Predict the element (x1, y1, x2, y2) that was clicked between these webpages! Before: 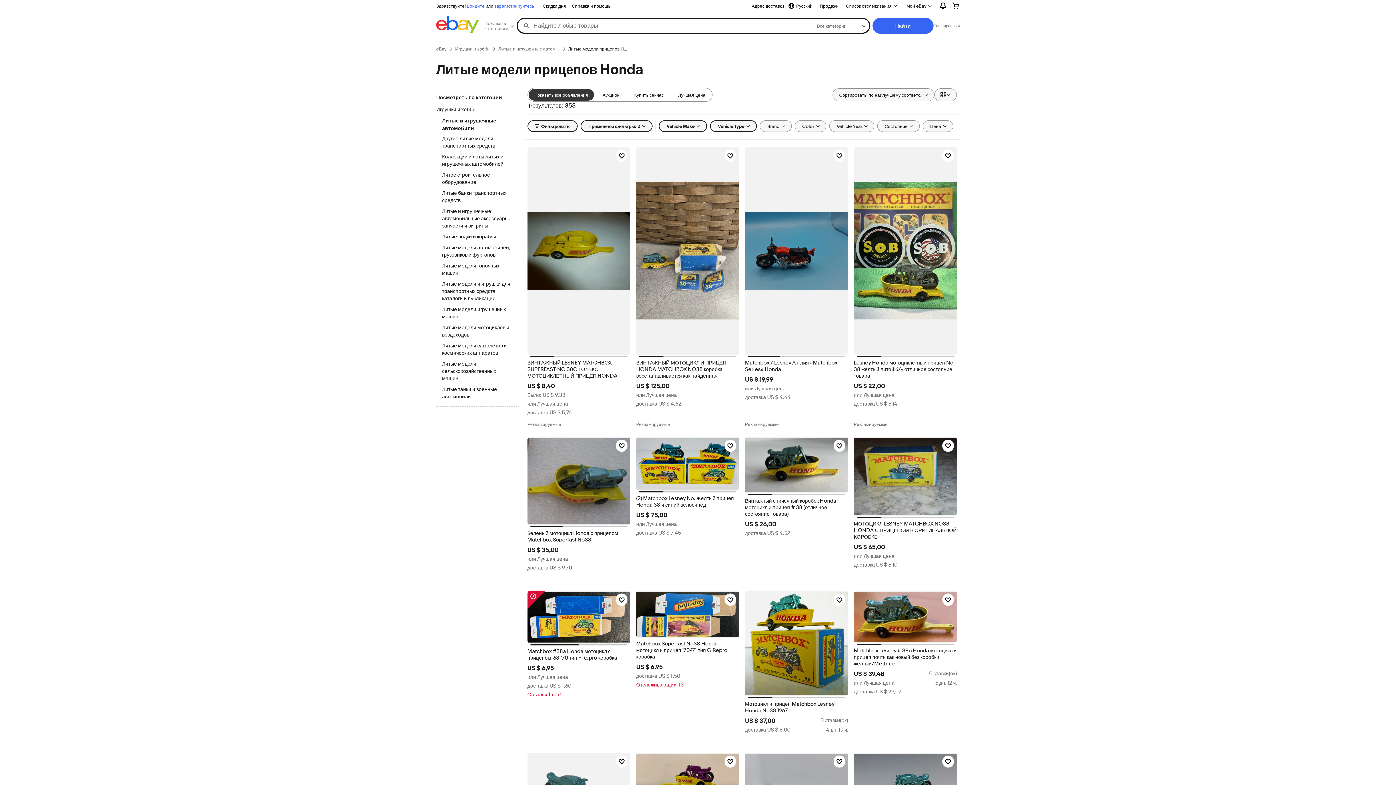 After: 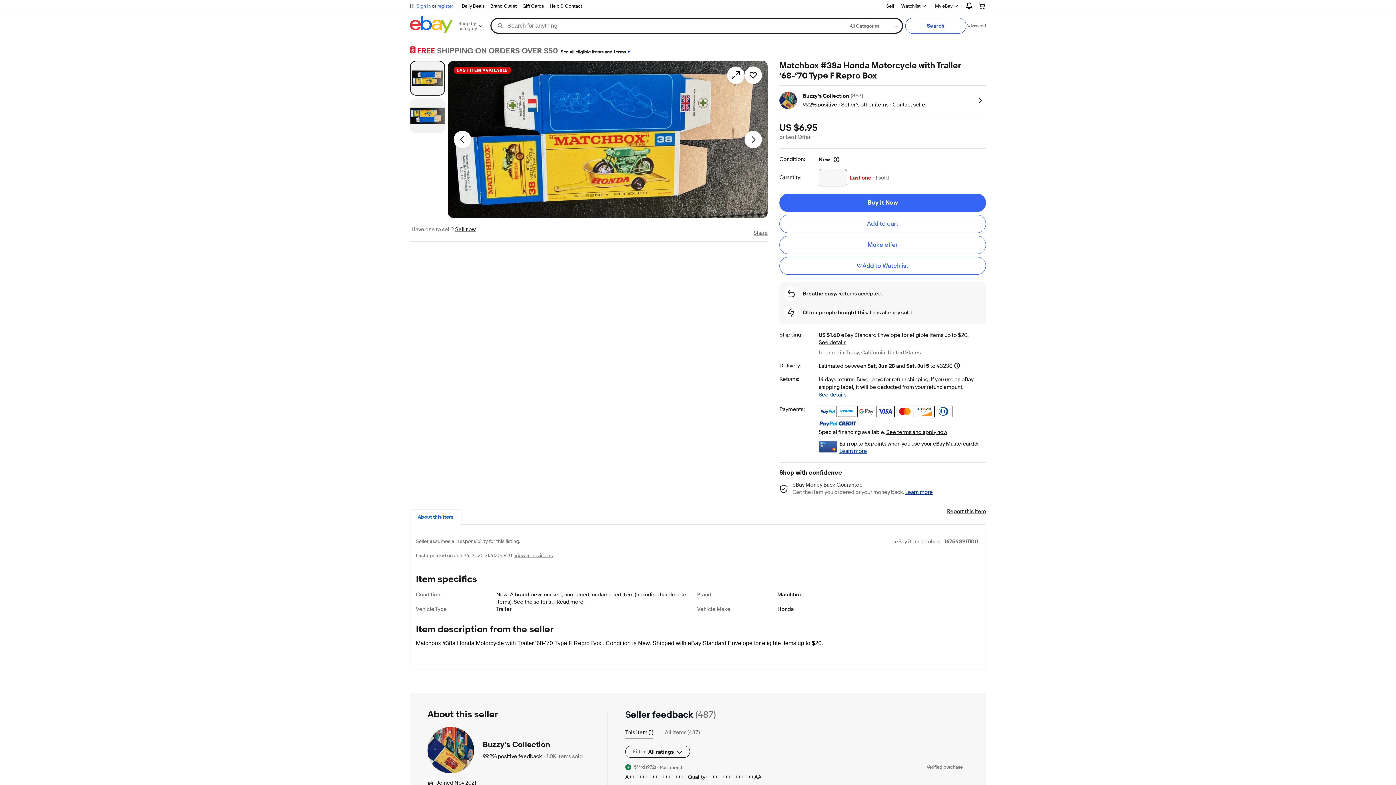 Action: bbox: (527, 590, 630, 598)